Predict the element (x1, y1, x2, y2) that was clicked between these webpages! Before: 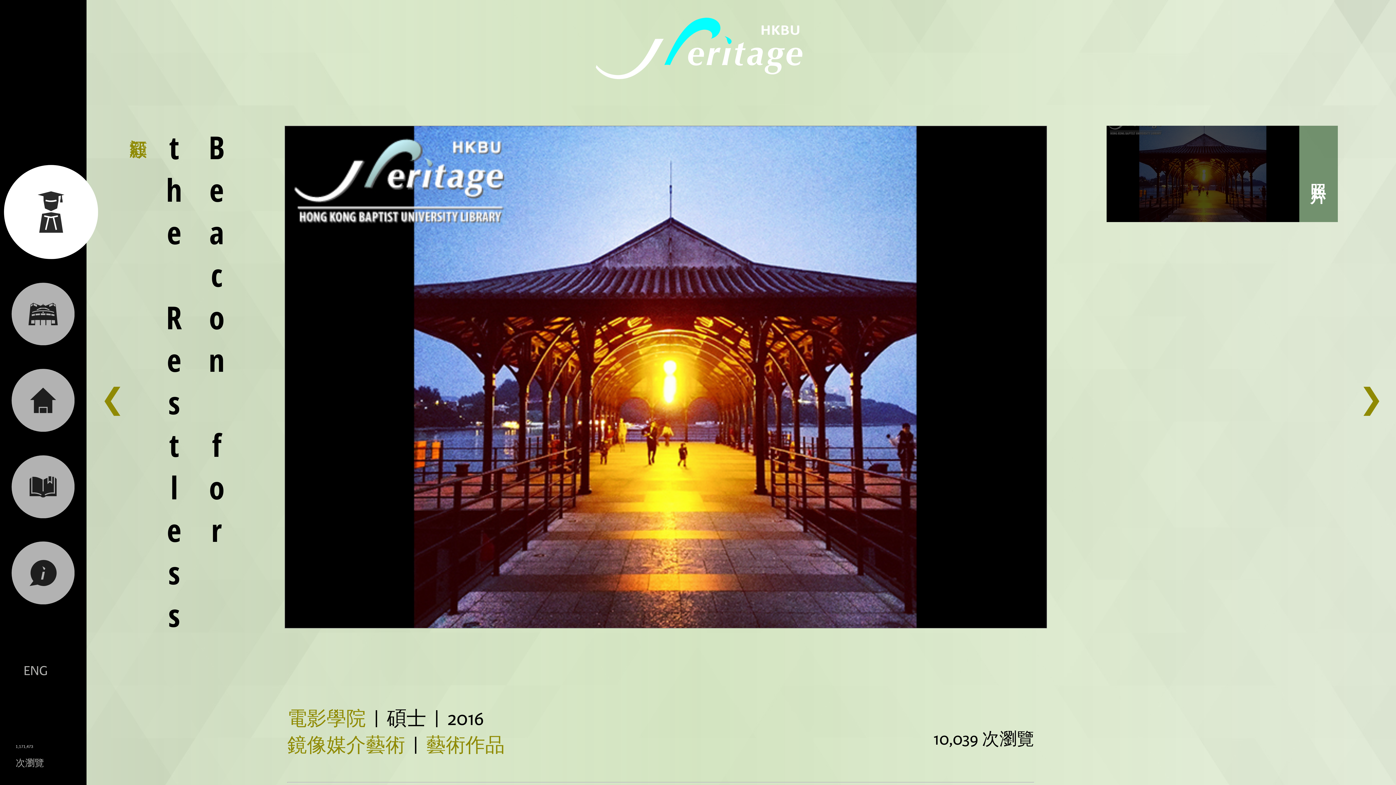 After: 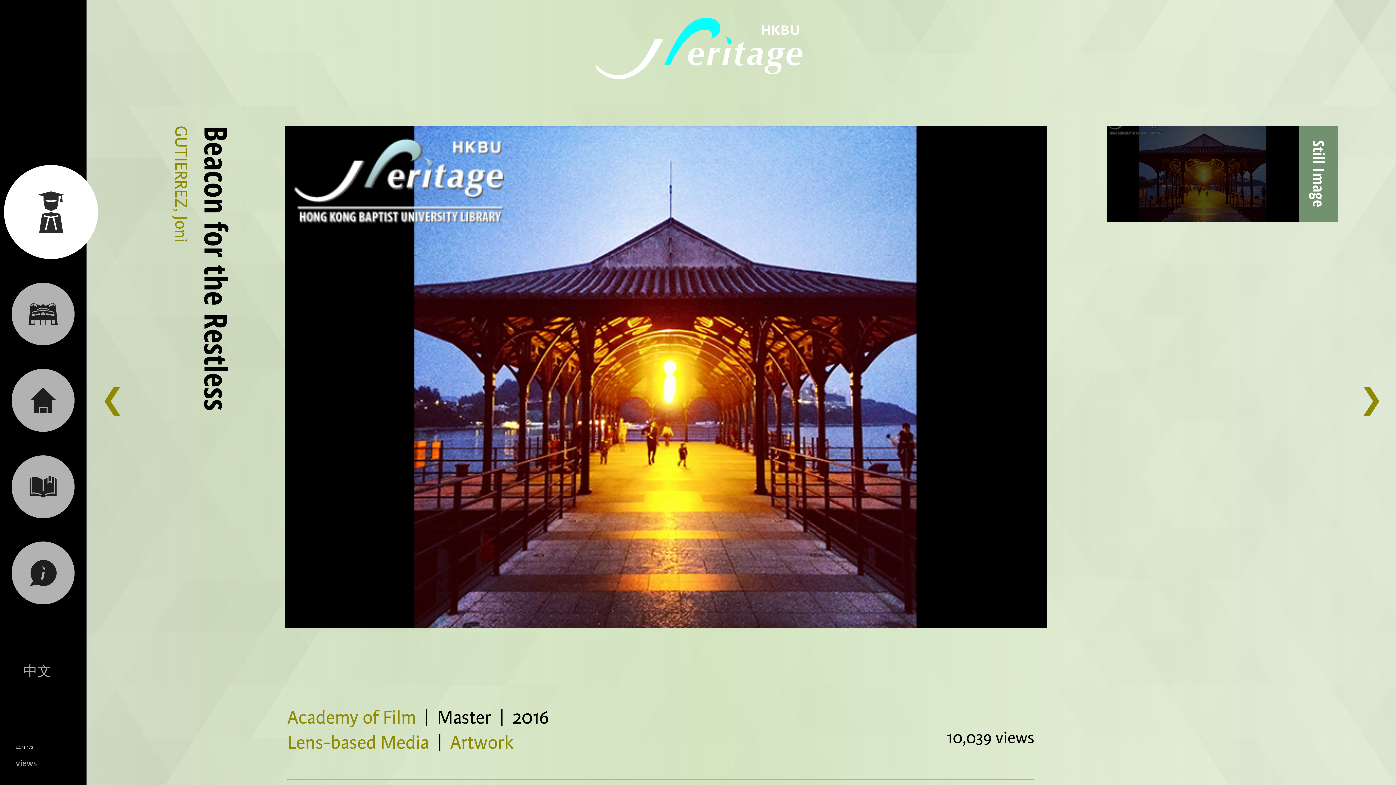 Action: label: ENG bbox: (15, 660, 55, 681)